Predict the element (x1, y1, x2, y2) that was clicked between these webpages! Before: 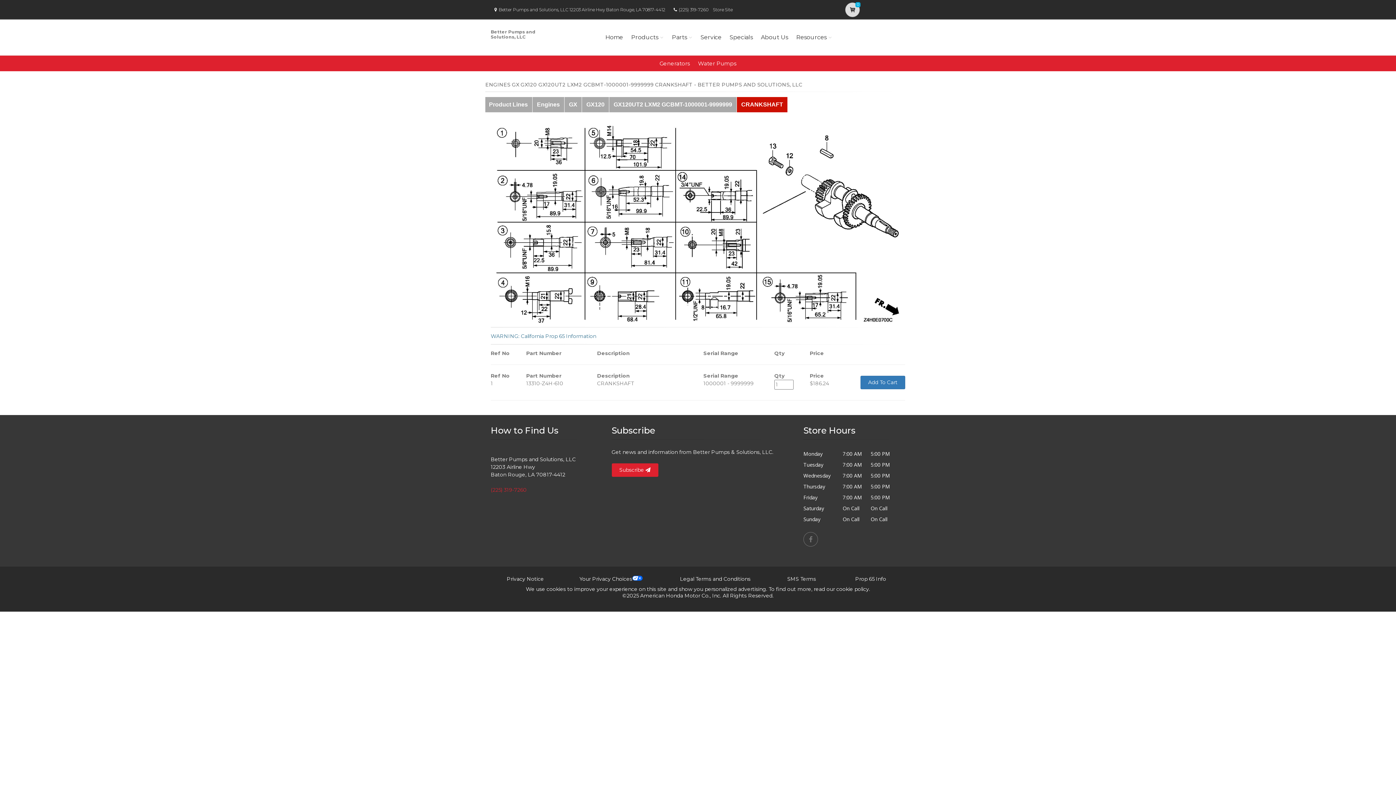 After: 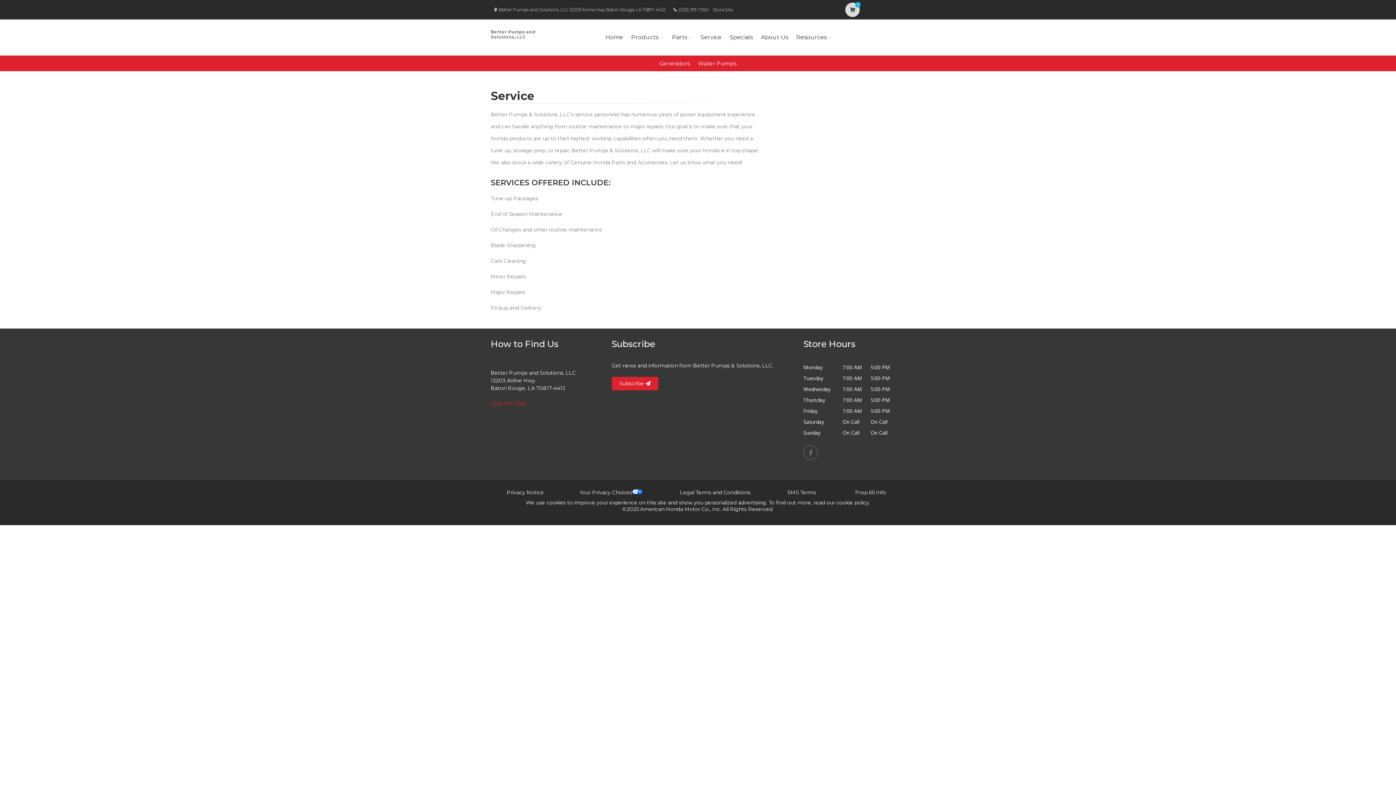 Action: bbox: (698, 23, 724, 51) label: Service